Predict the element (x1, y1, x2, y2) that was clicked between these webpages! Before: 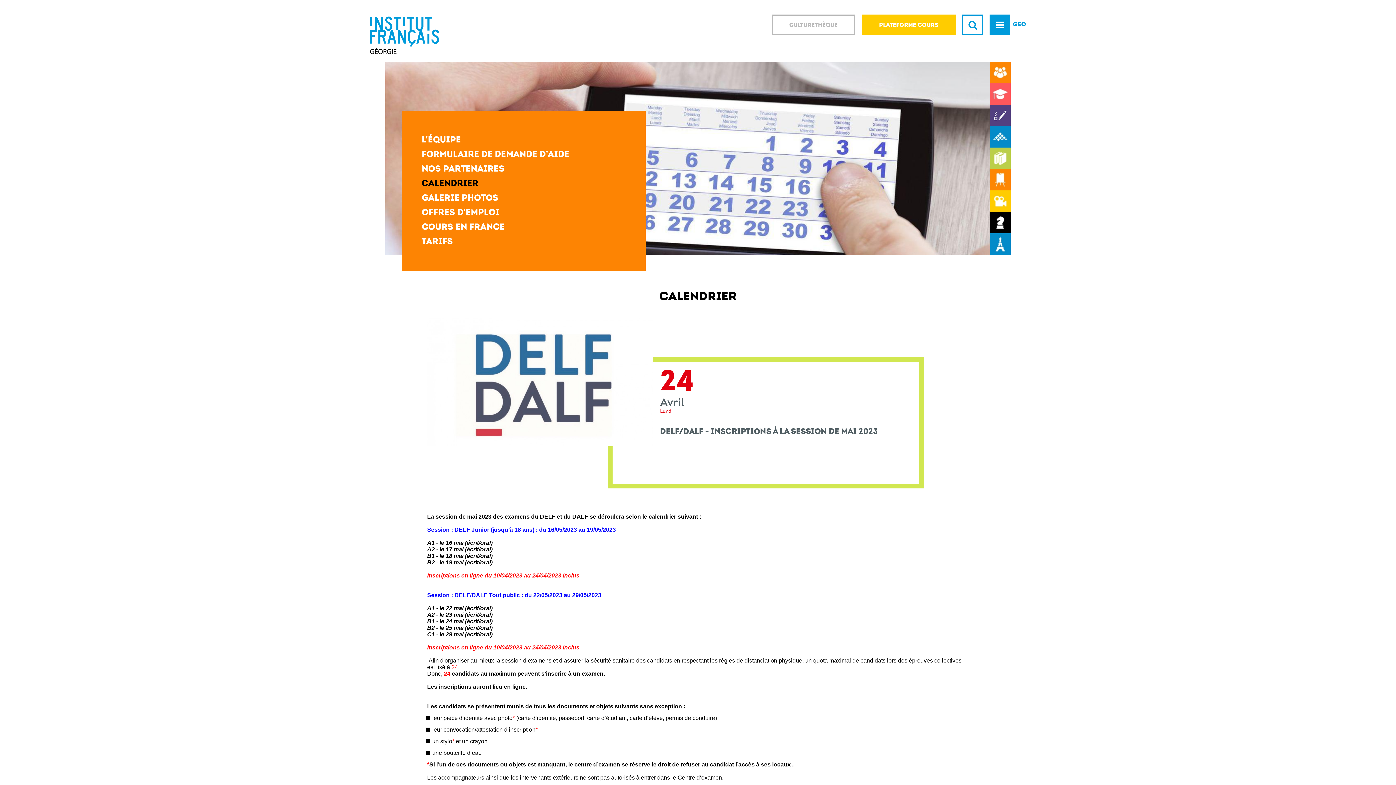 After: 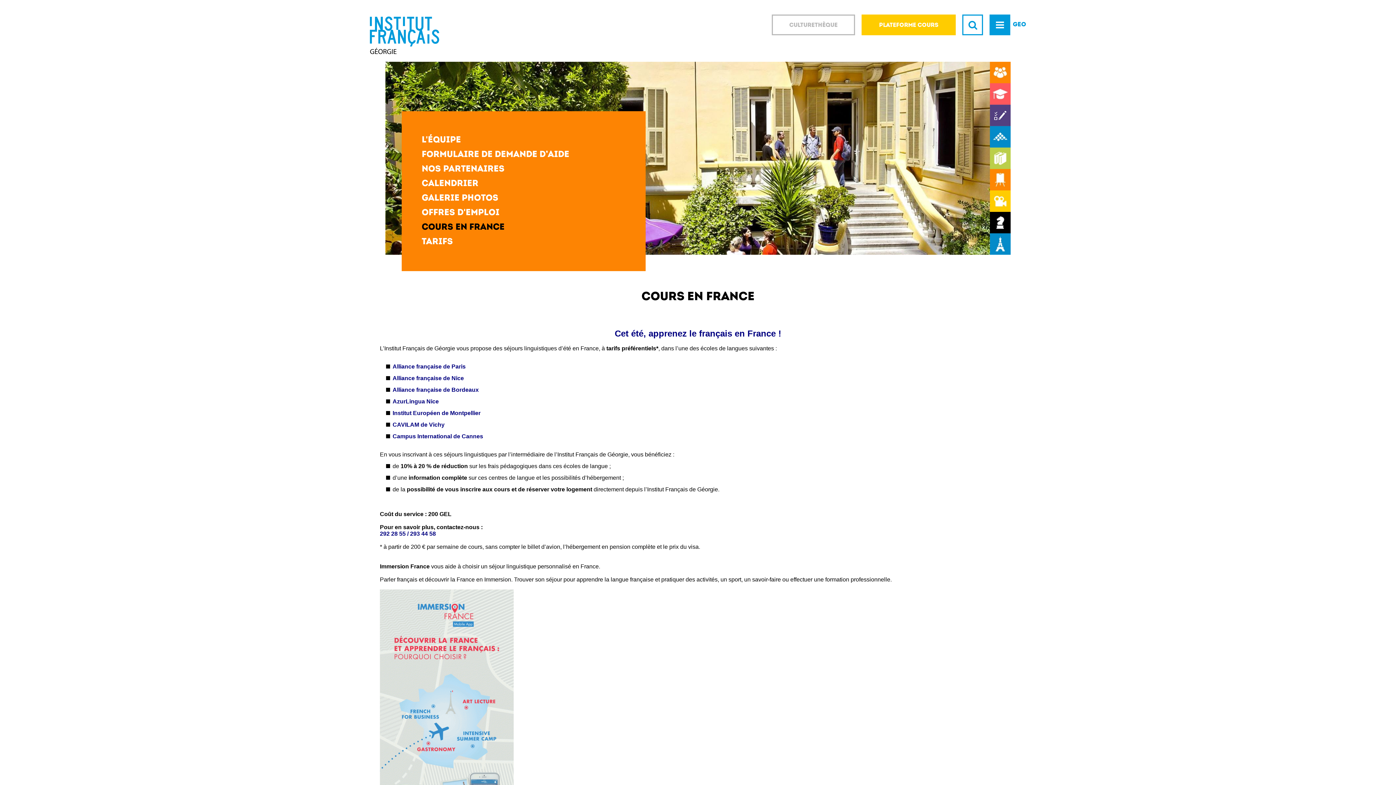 Action: bbox: (421, 220, 645, 235) label: Cours en France